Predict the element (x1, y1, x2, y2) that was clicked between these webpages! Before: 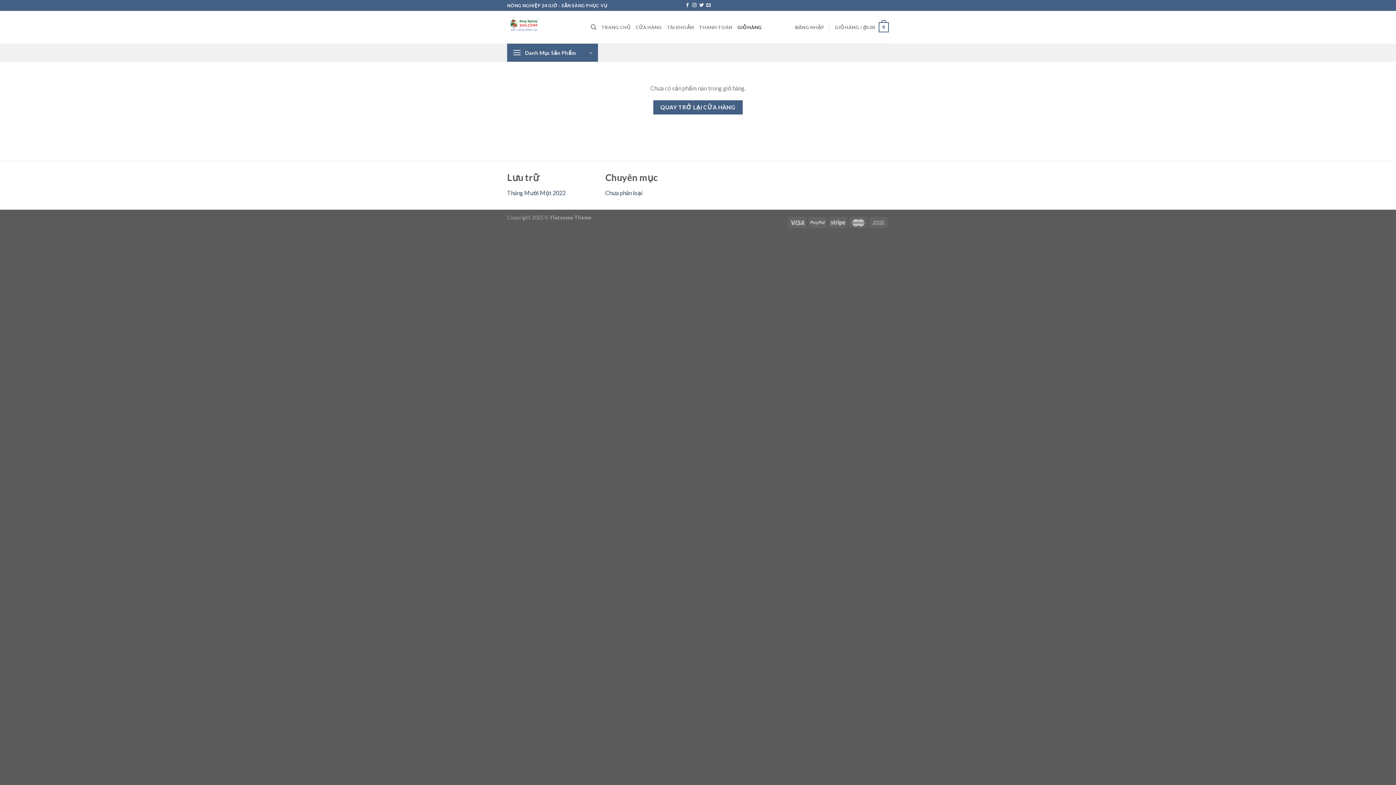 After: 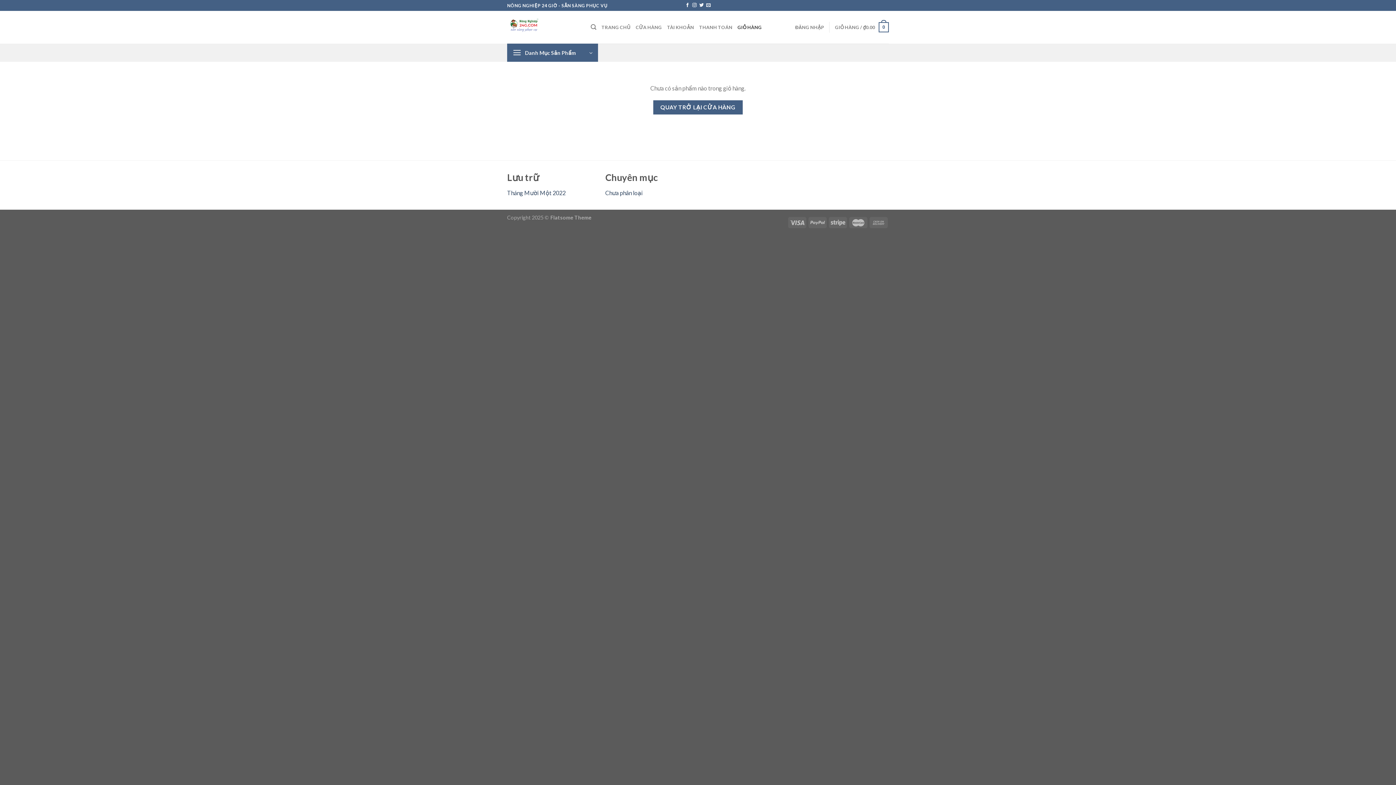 Action: bbox: (737, 20, 762, 34) label: GIỎ HÀNG